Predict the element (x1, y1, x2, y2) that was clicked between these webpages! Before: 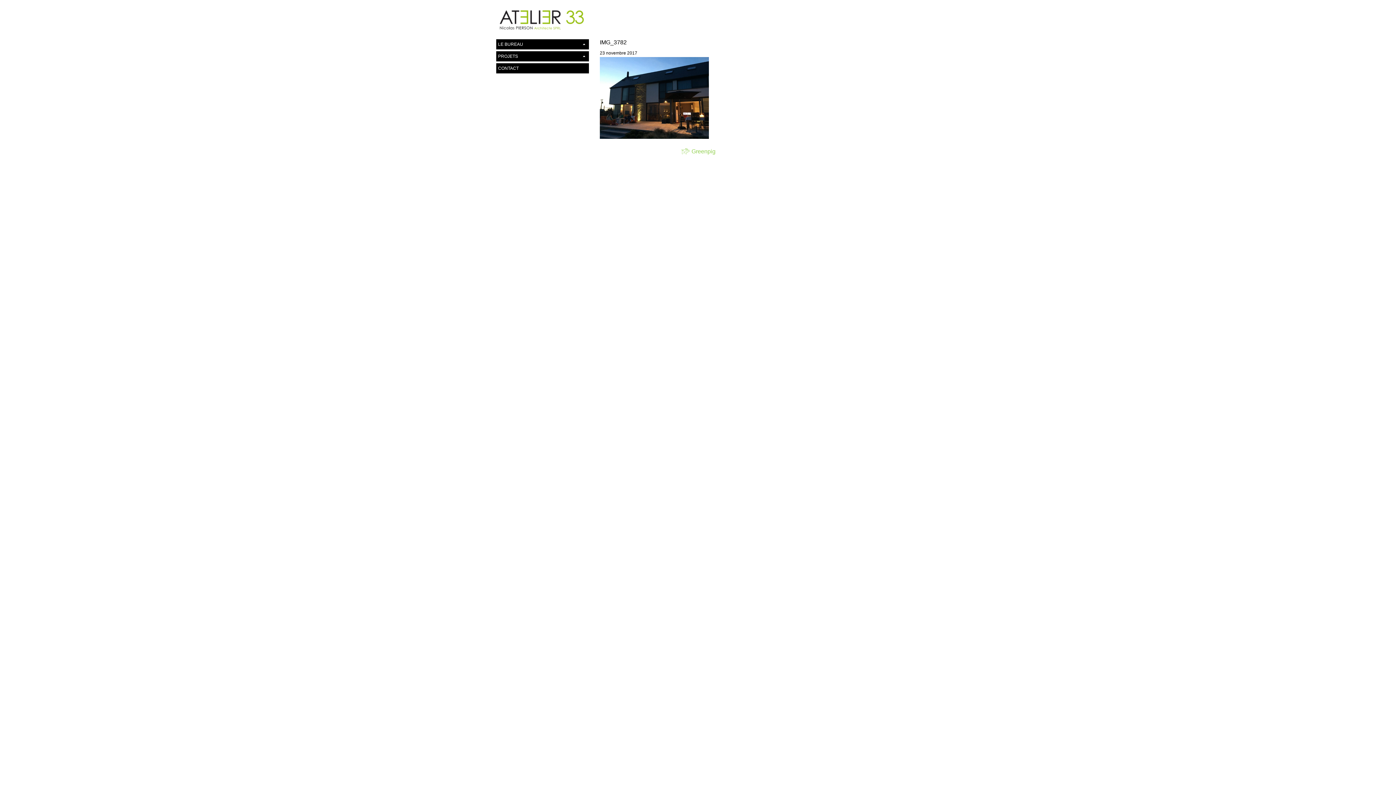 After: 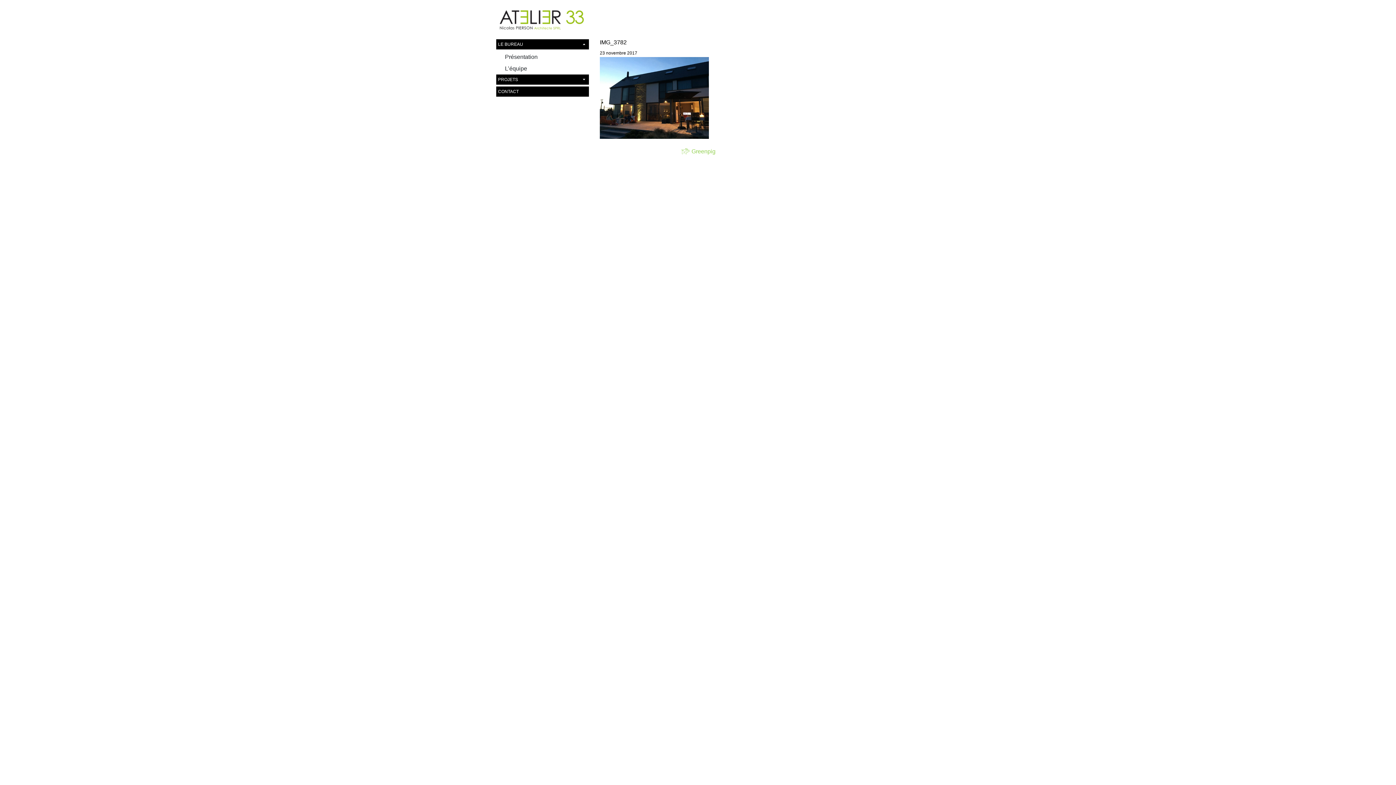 Action: label: LE BUREAU bbox: (496, 39, 589, 49)